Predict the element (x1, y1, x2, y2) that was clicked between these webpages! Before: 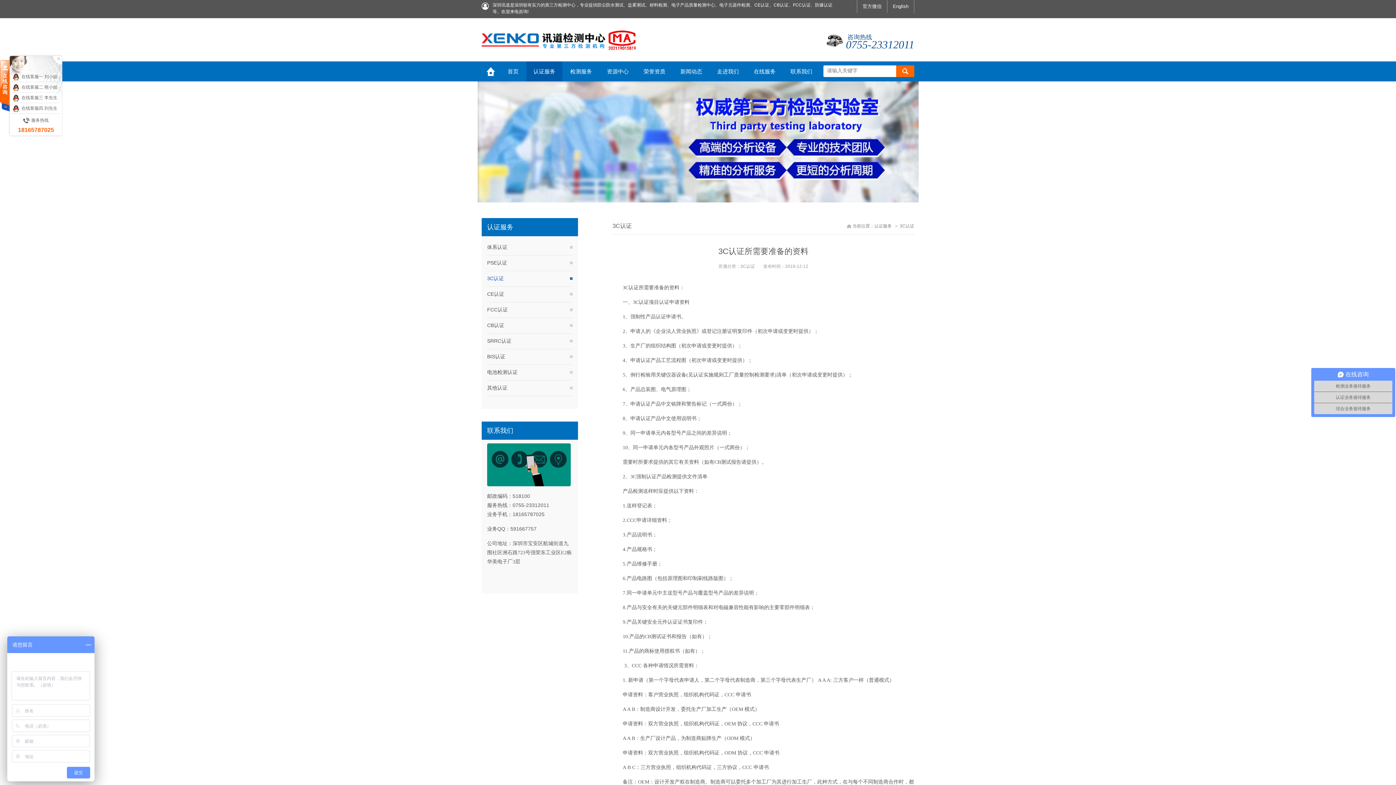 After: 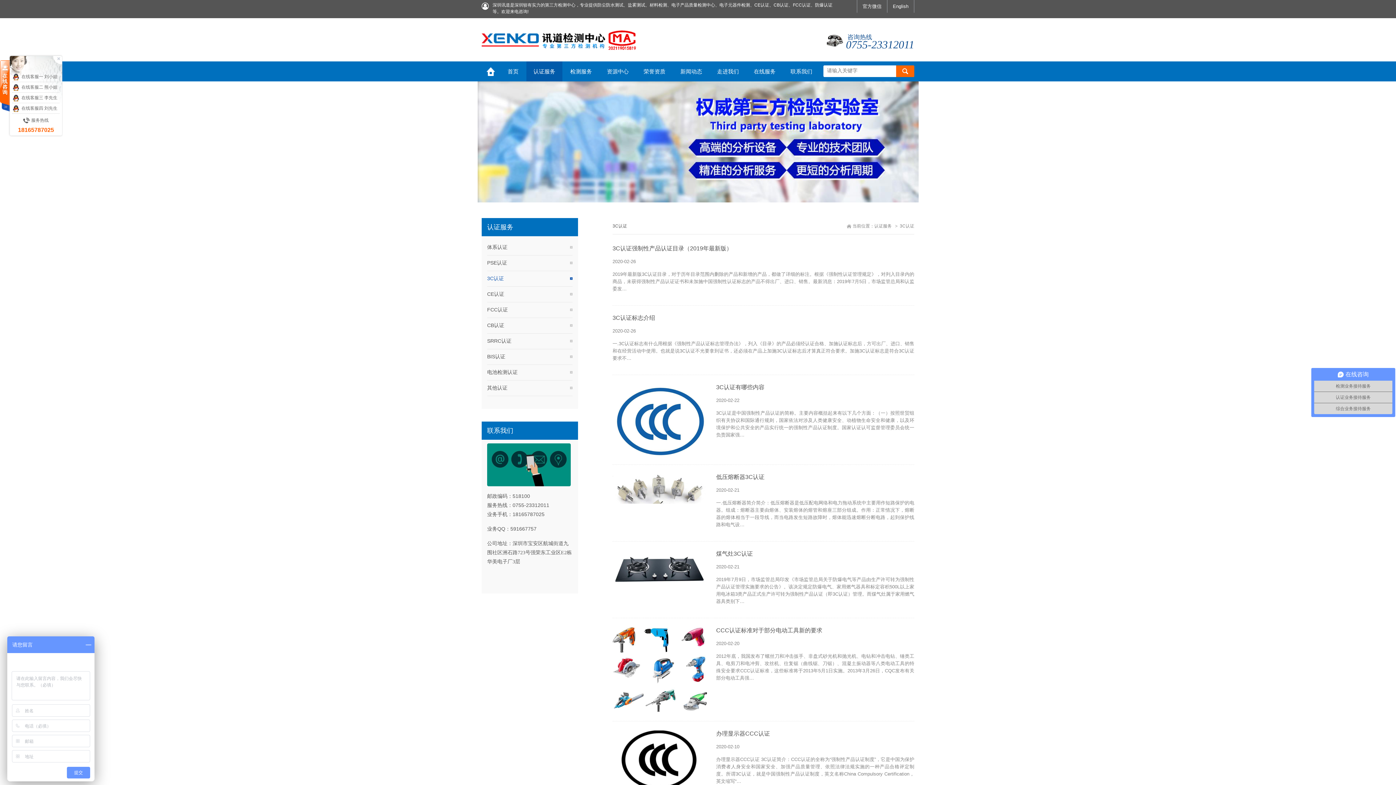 Action: label: 3C认证 bbox: (487, 271, 572, 286)